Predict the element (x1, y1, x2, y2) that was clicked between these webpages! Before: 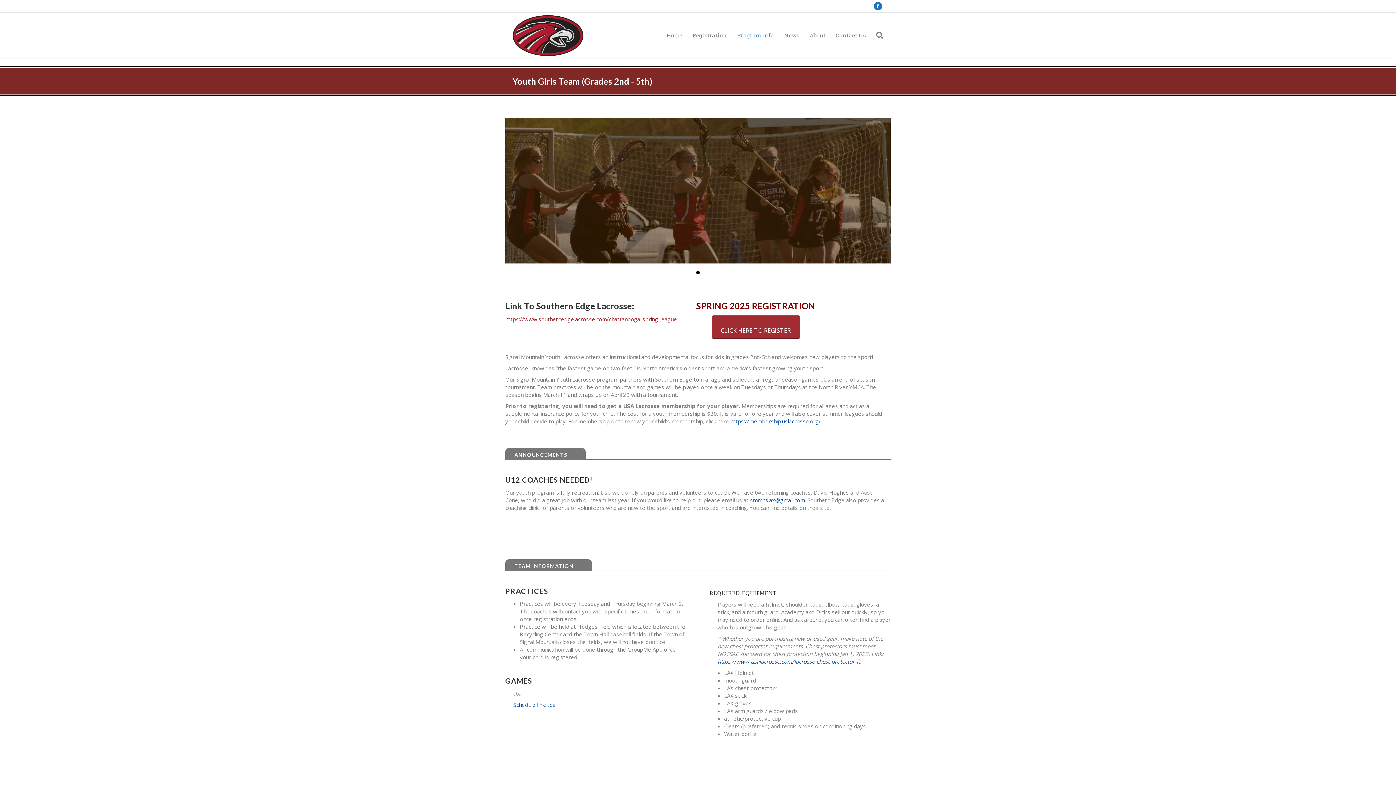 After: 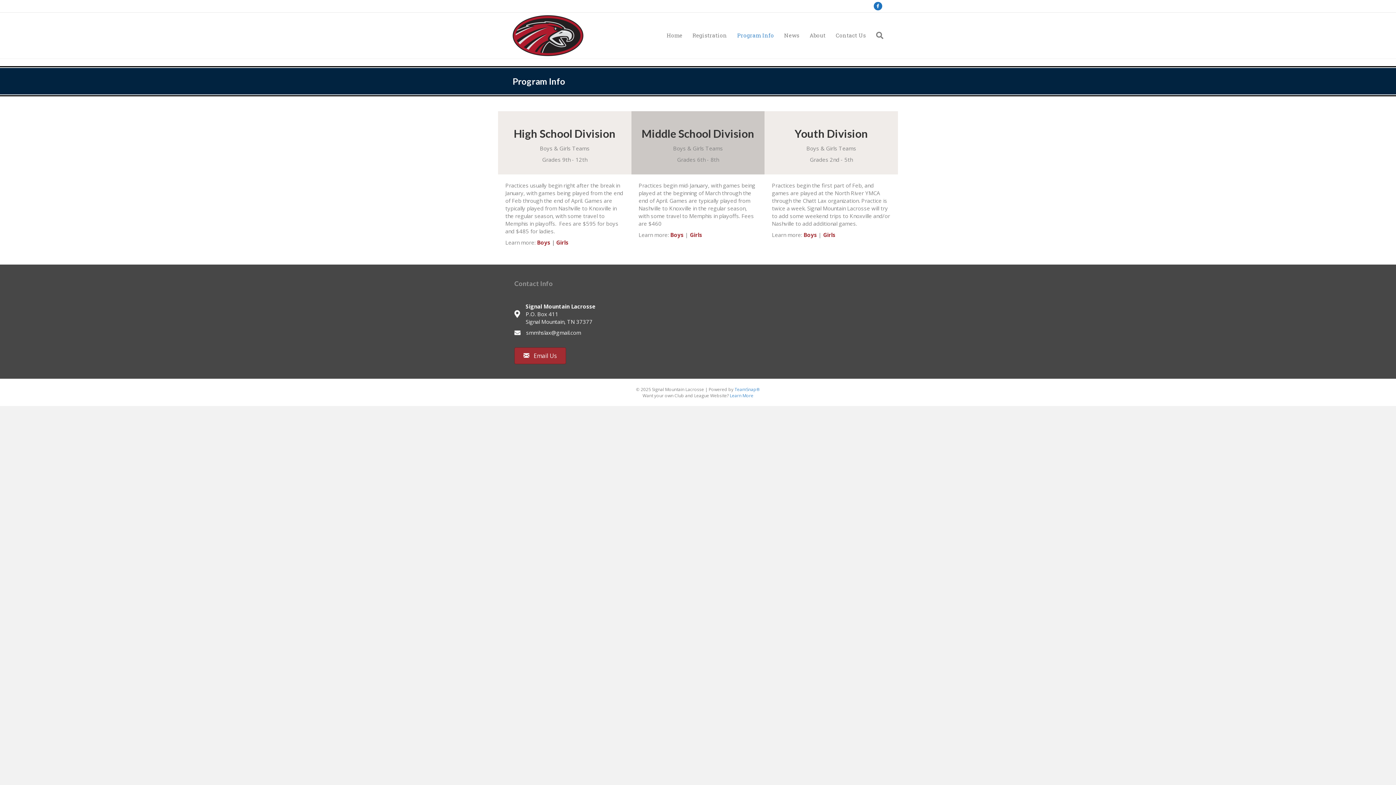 Action: bbox: (732, 26, 779, 44) label: Program Info